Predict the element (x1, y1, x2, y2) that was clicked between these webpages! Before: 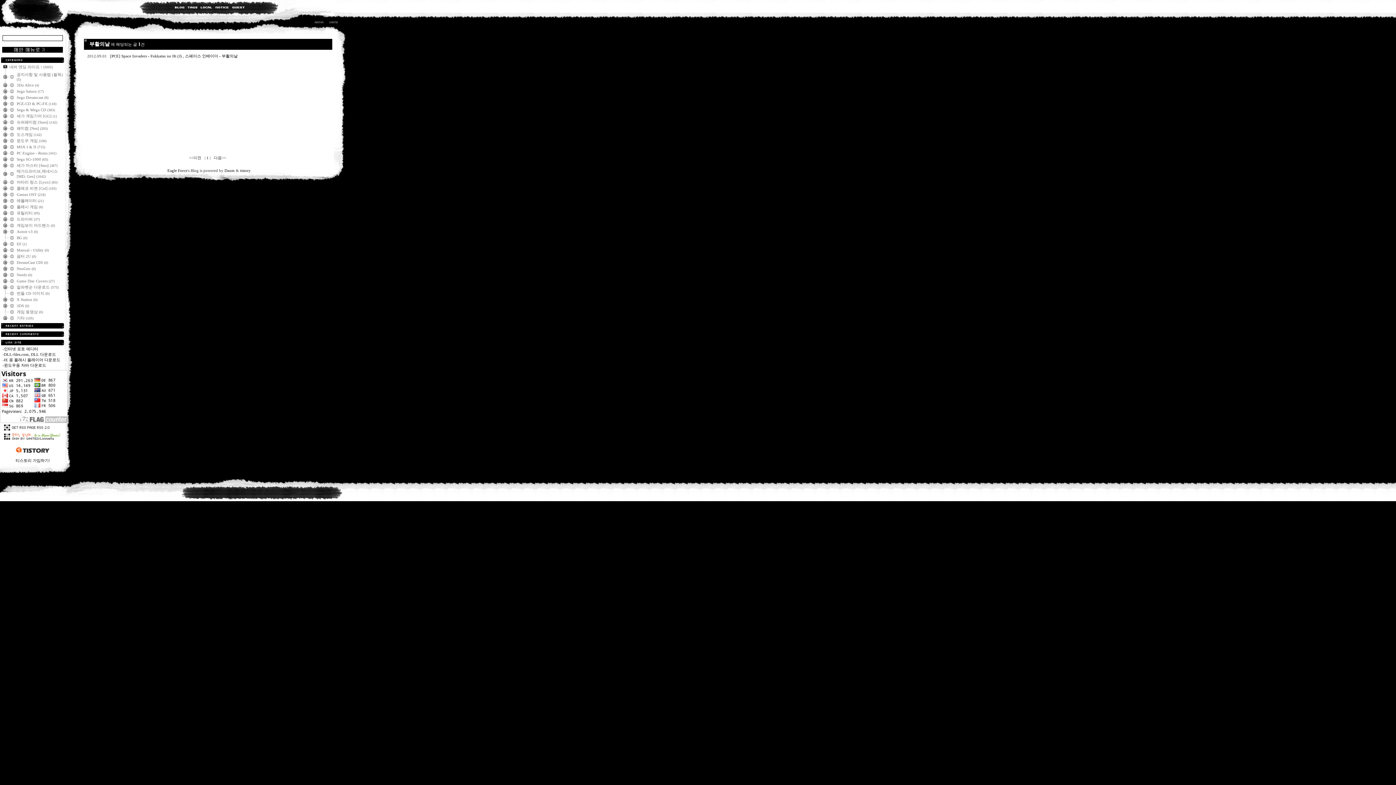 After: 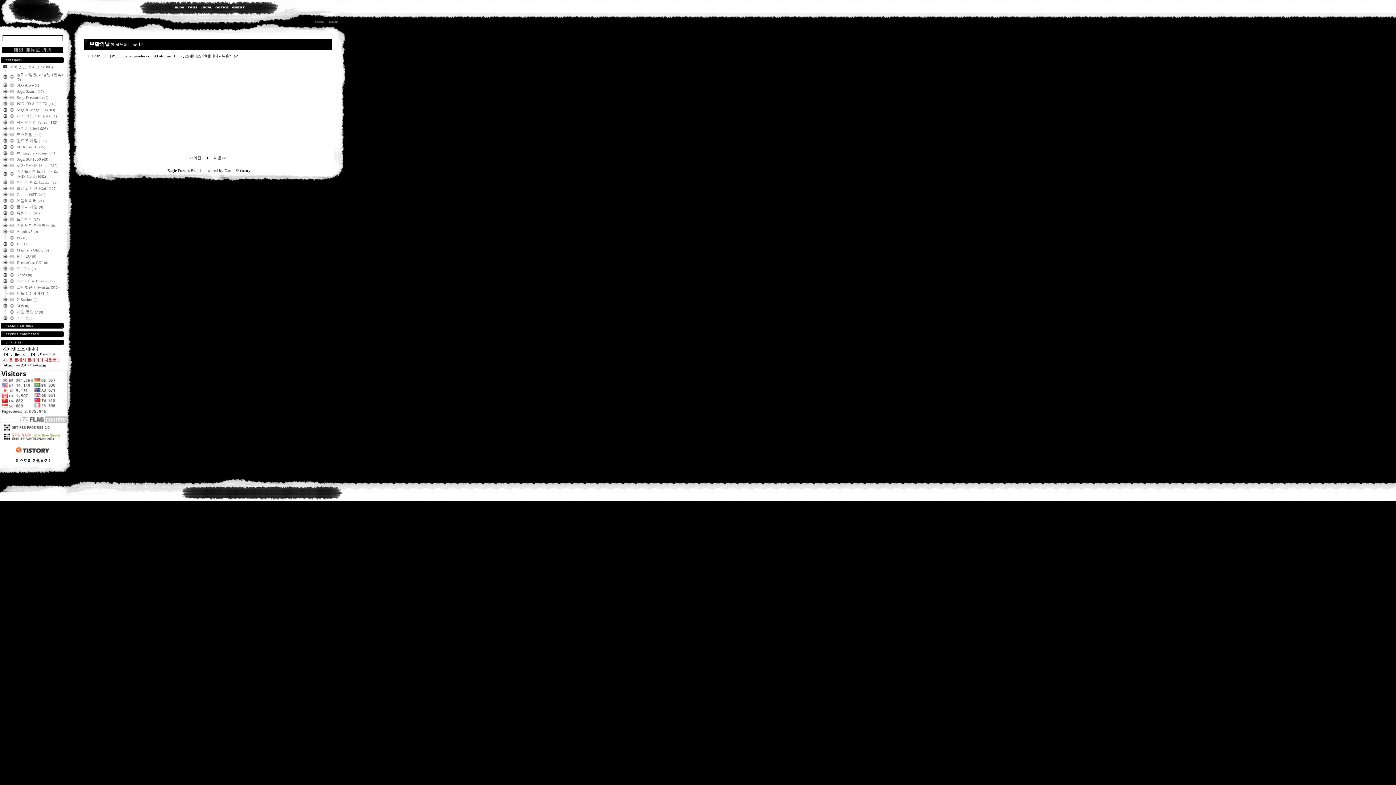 Action: bbox: (4, 357, 60, 362) label: IE 용 플래시 플레이어 다운로드